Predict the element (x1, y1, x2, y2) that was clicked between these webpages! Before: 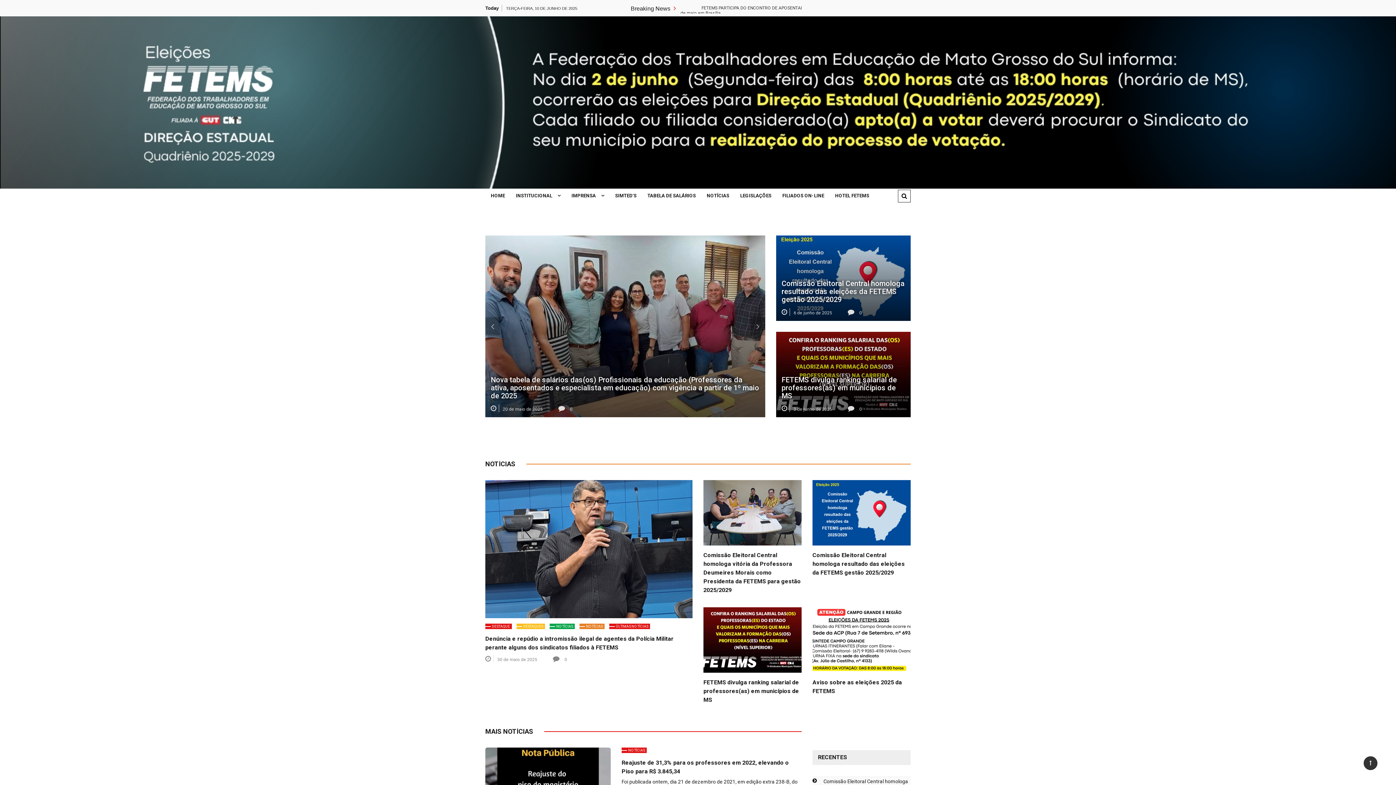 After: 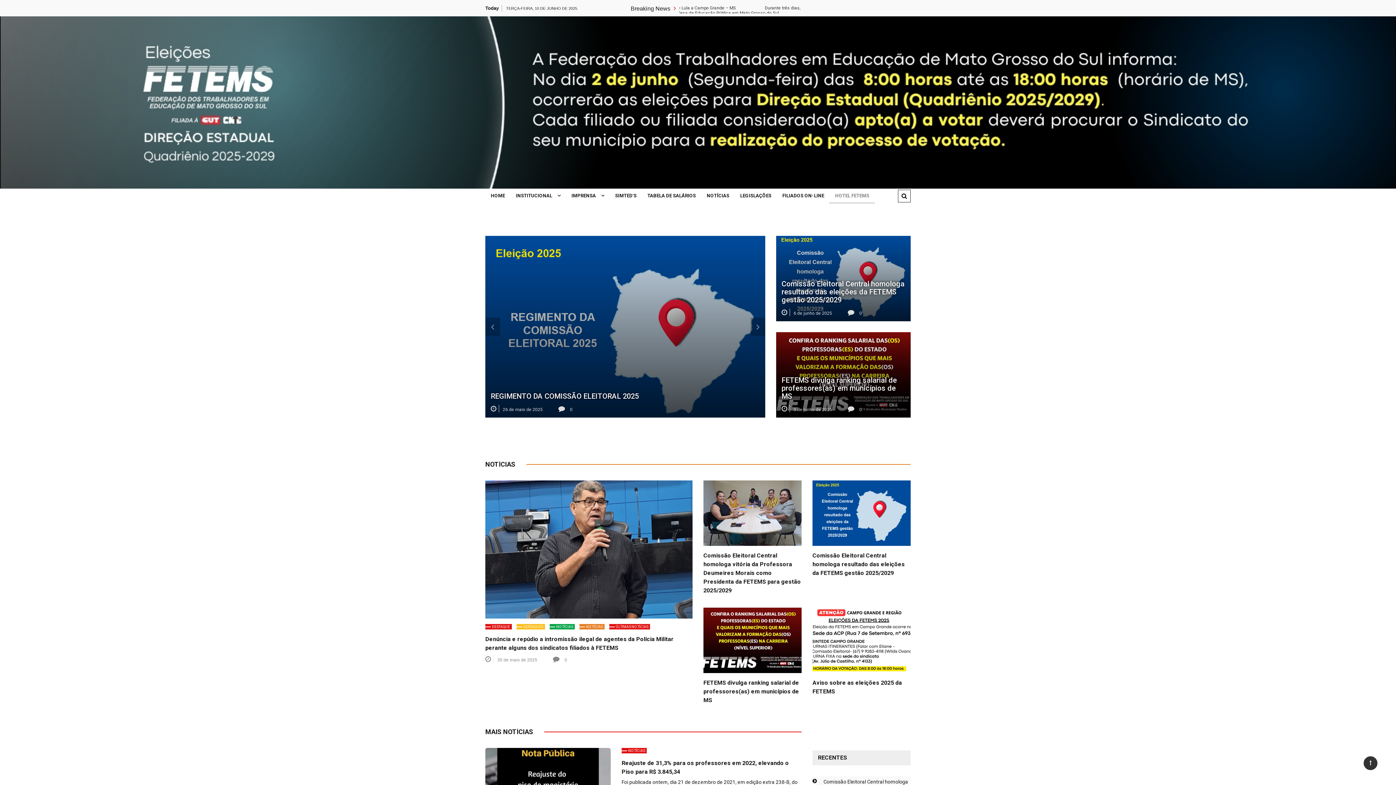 Action: bbox: (829, 188, 874, 203) label: HOTEL FETEMS